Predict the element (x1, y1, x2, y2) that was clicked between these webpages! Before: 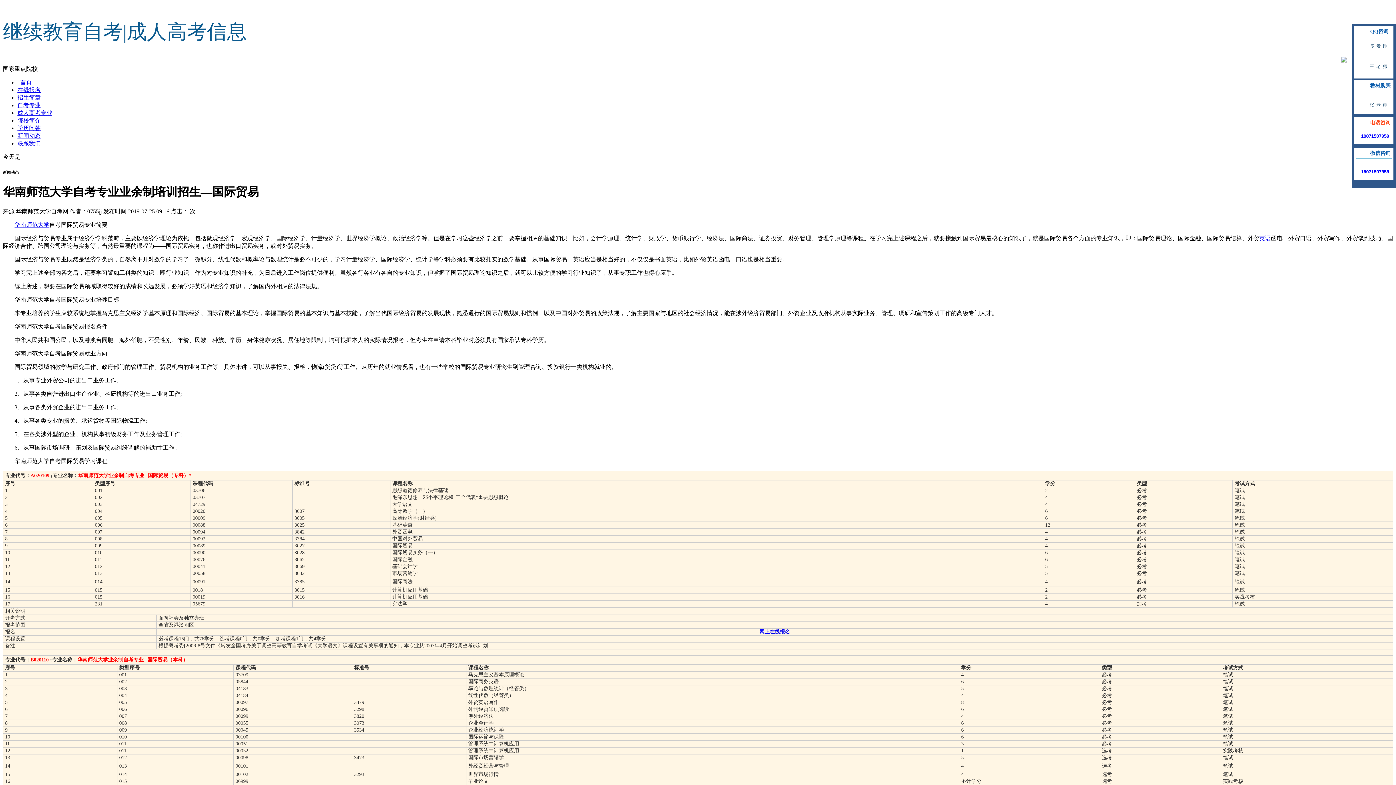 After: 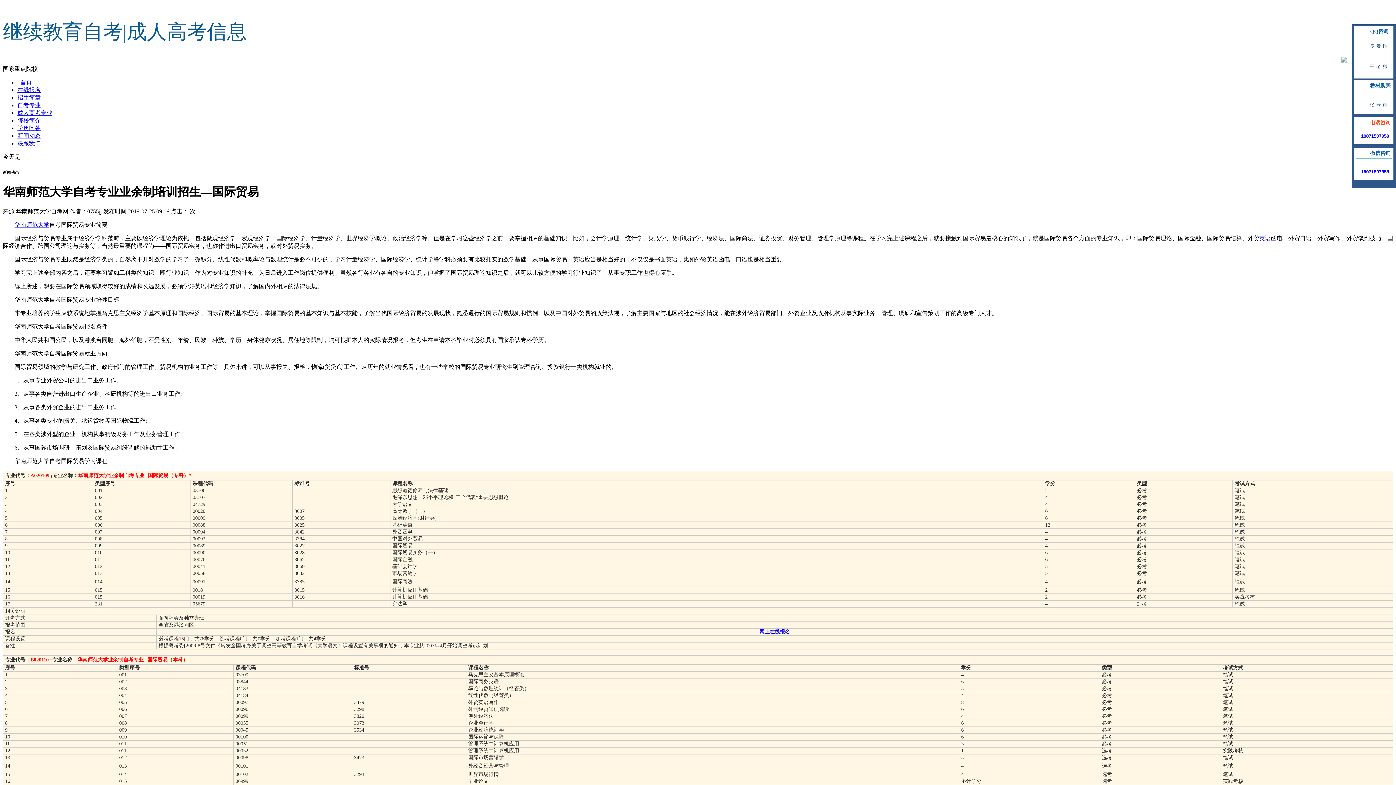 Action: bbox: (1259, 235, 1271, 241) label: 英语